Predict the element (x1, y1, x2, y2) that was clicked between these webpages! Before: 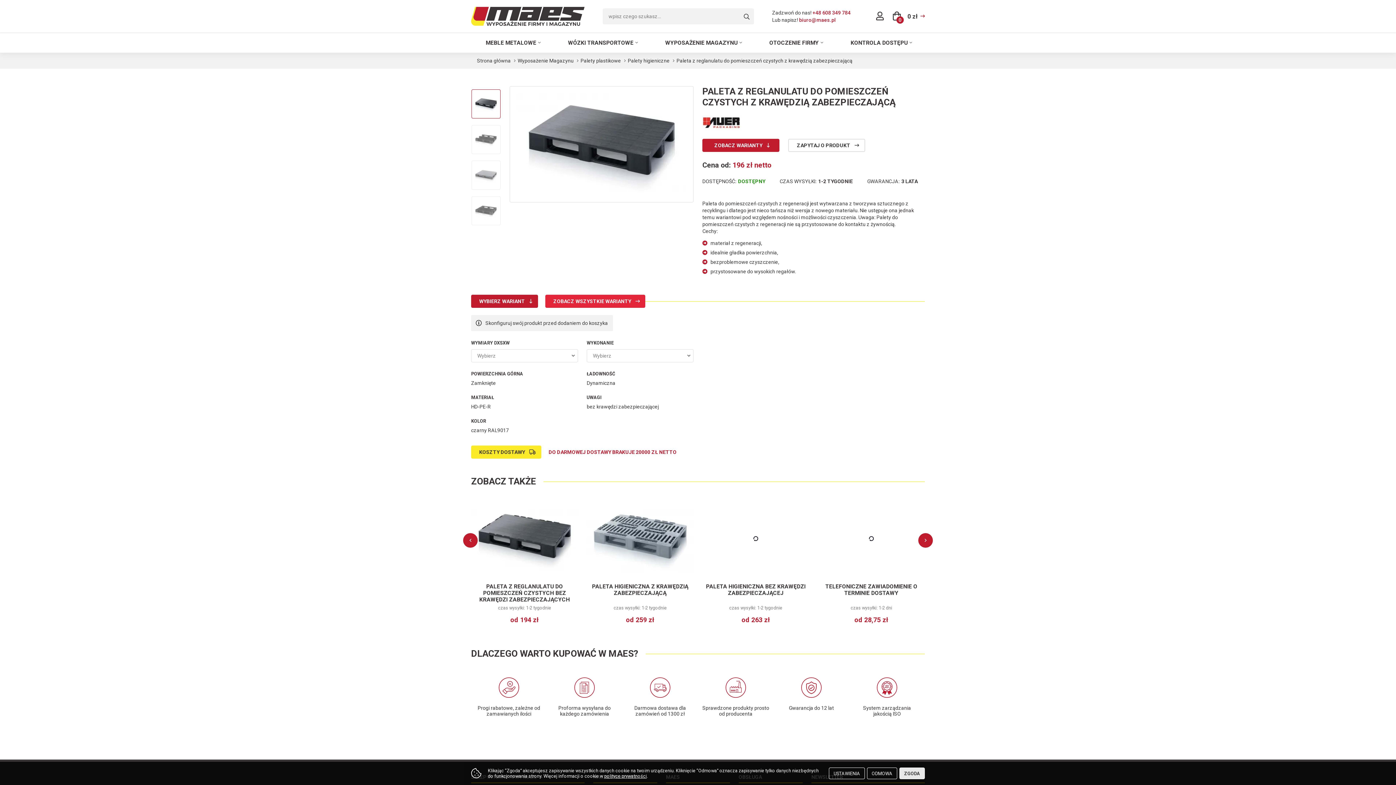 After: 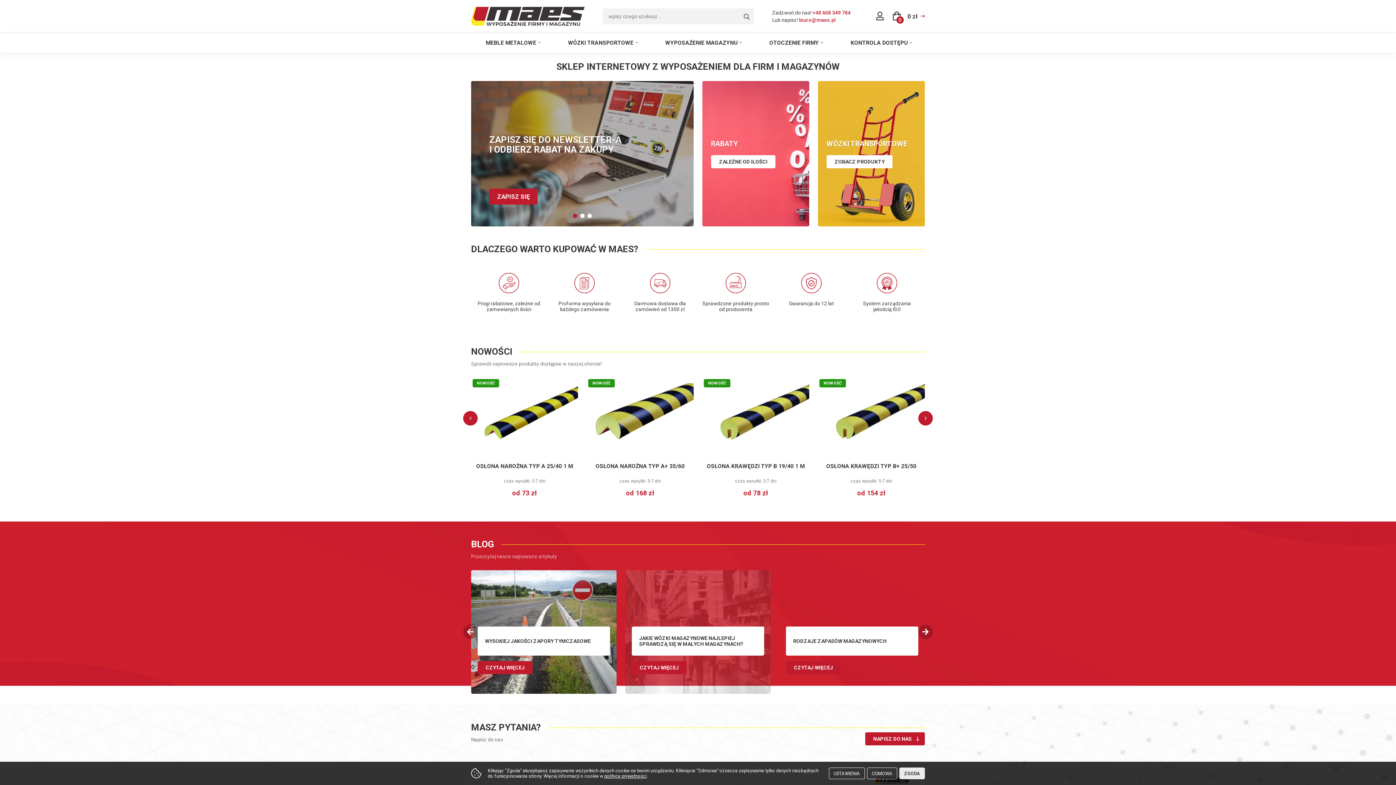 Action: label: Strona główna bbox: (477, 57, 510, 63)